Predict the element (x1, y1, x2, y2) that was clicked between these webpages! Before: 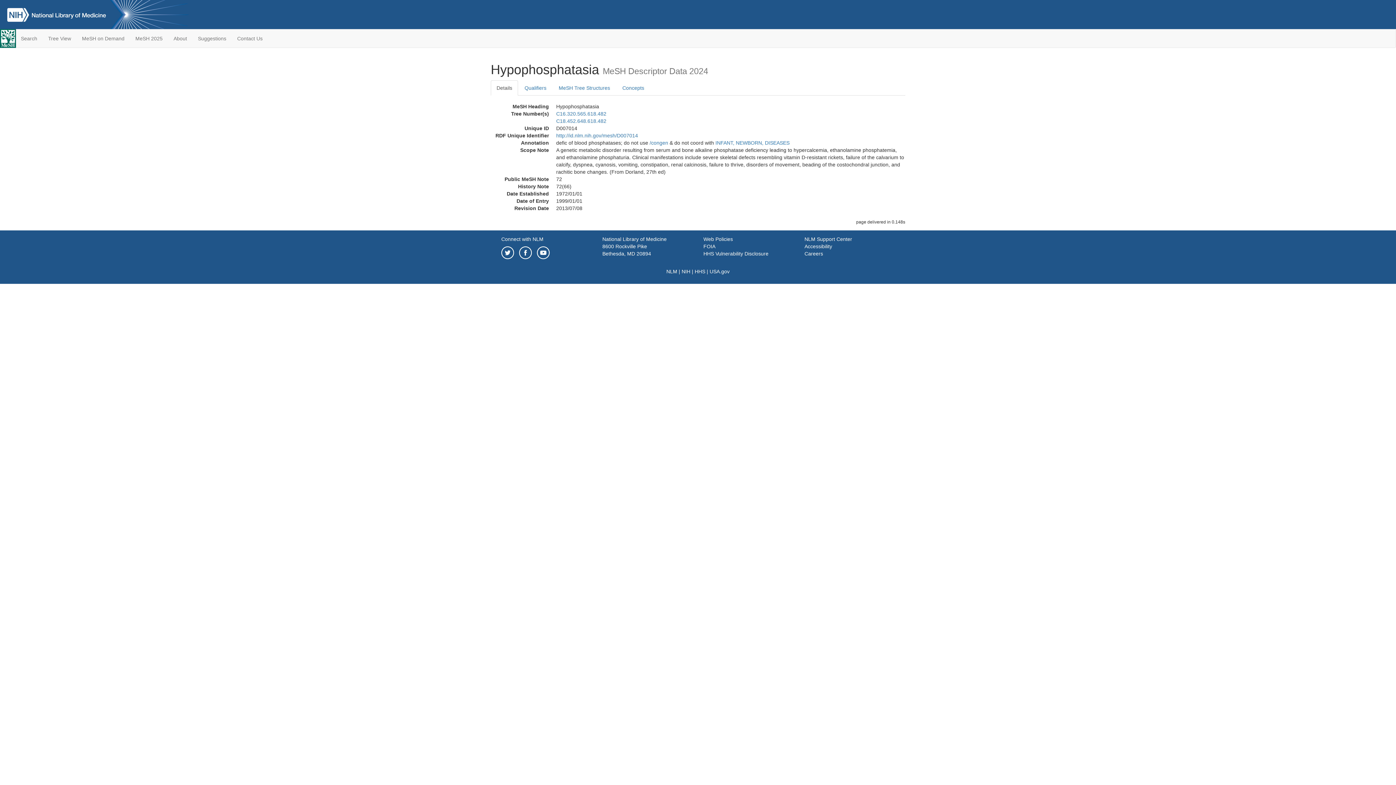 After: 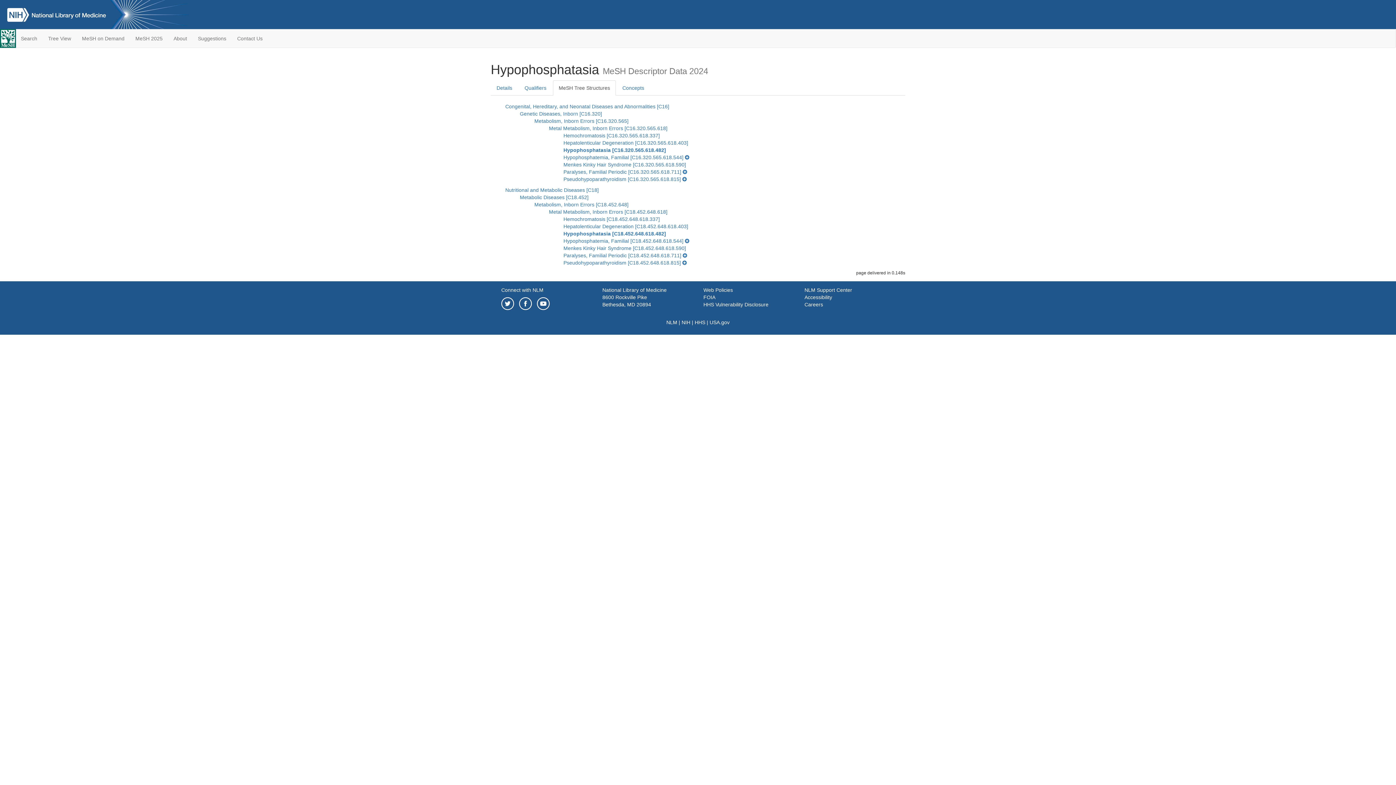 Action: bbox: (553, 80, 616, 95) label: MeSH Tree Structures